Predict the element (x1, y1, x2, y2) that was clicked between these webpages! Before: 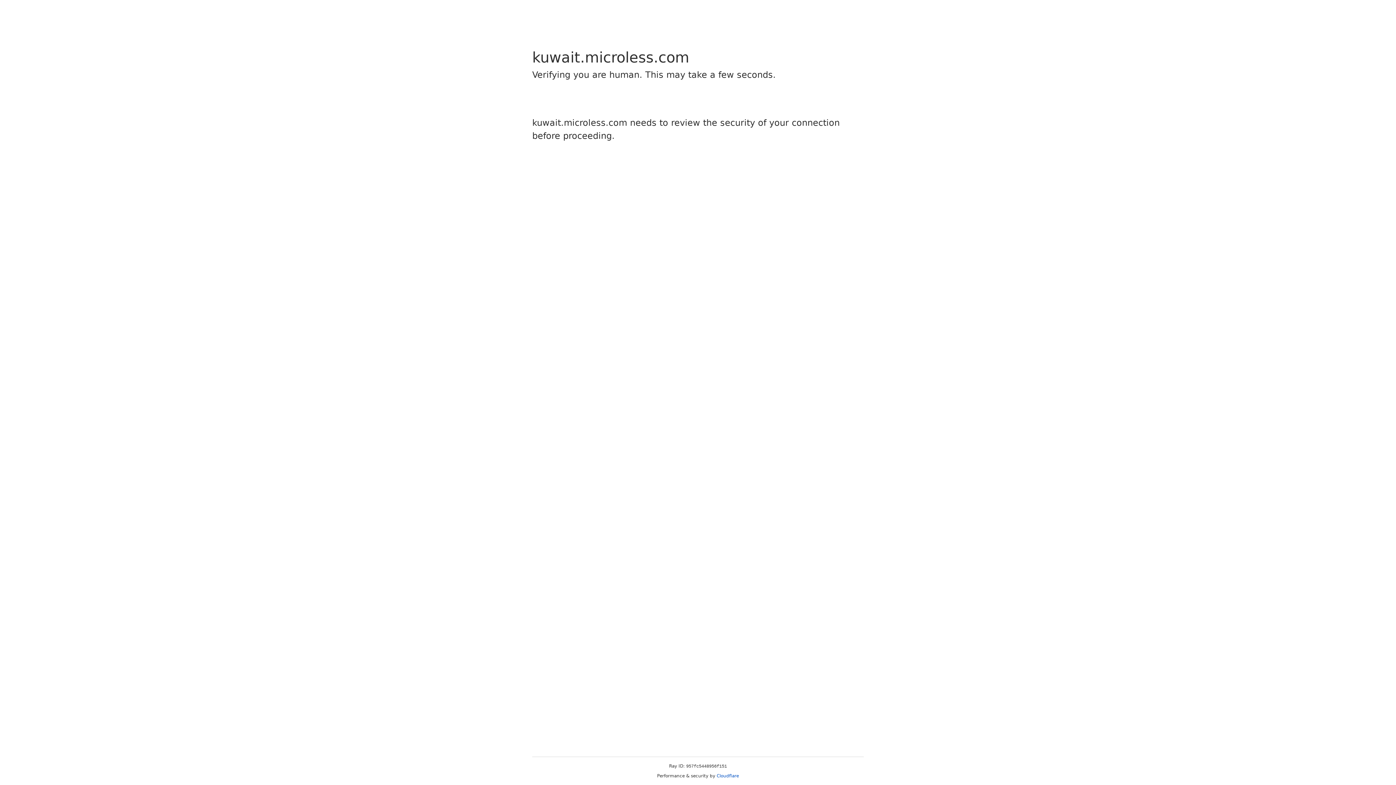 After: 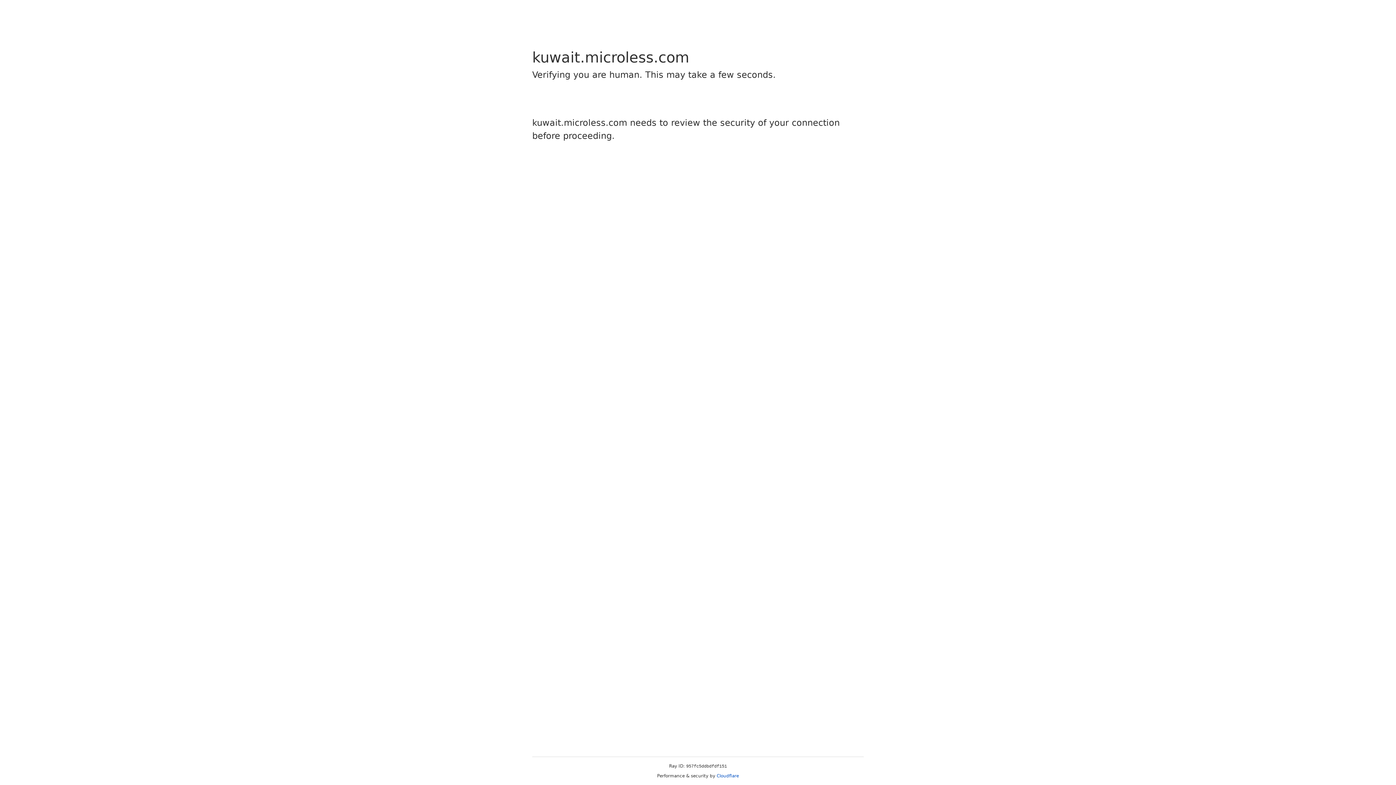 Action: bbox: (716, 773, 739, 778) label: Cloudflare